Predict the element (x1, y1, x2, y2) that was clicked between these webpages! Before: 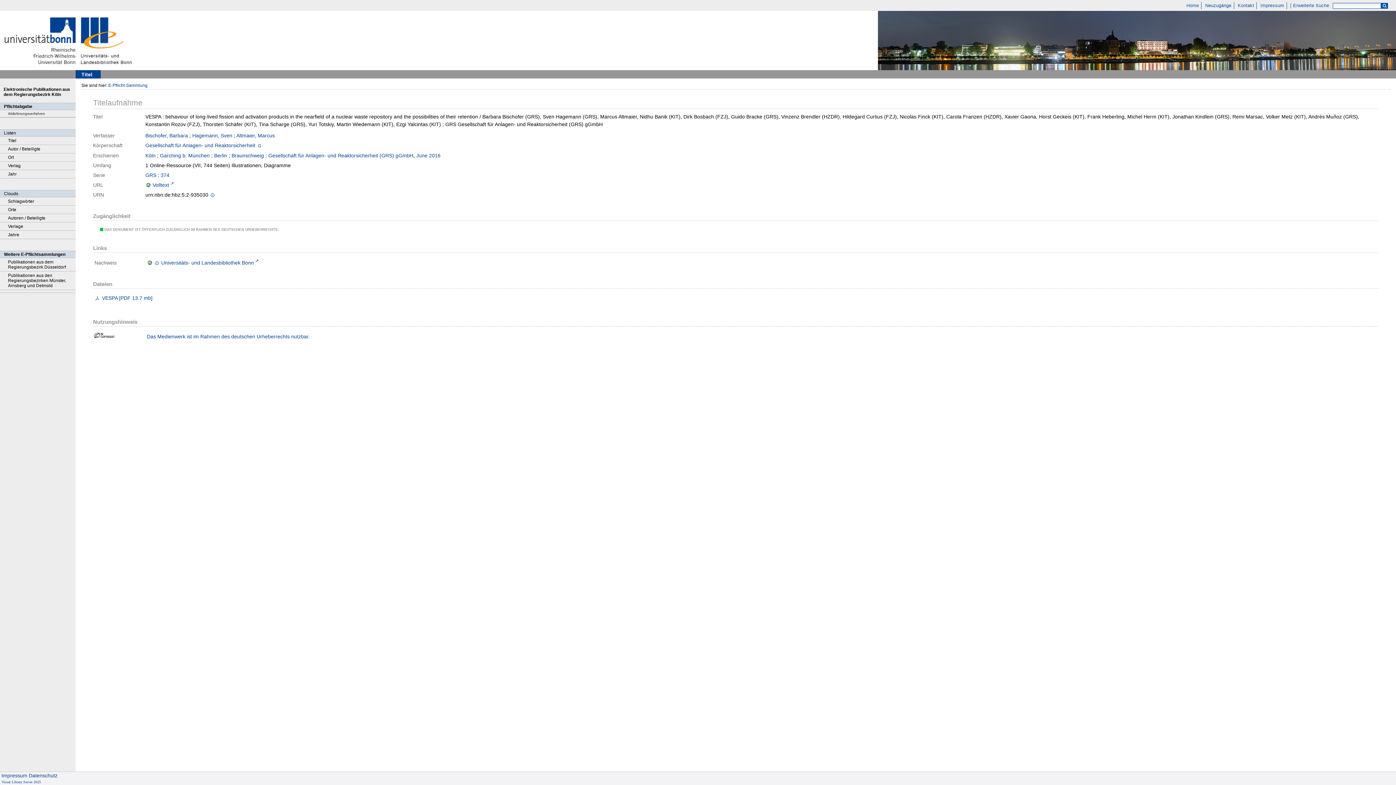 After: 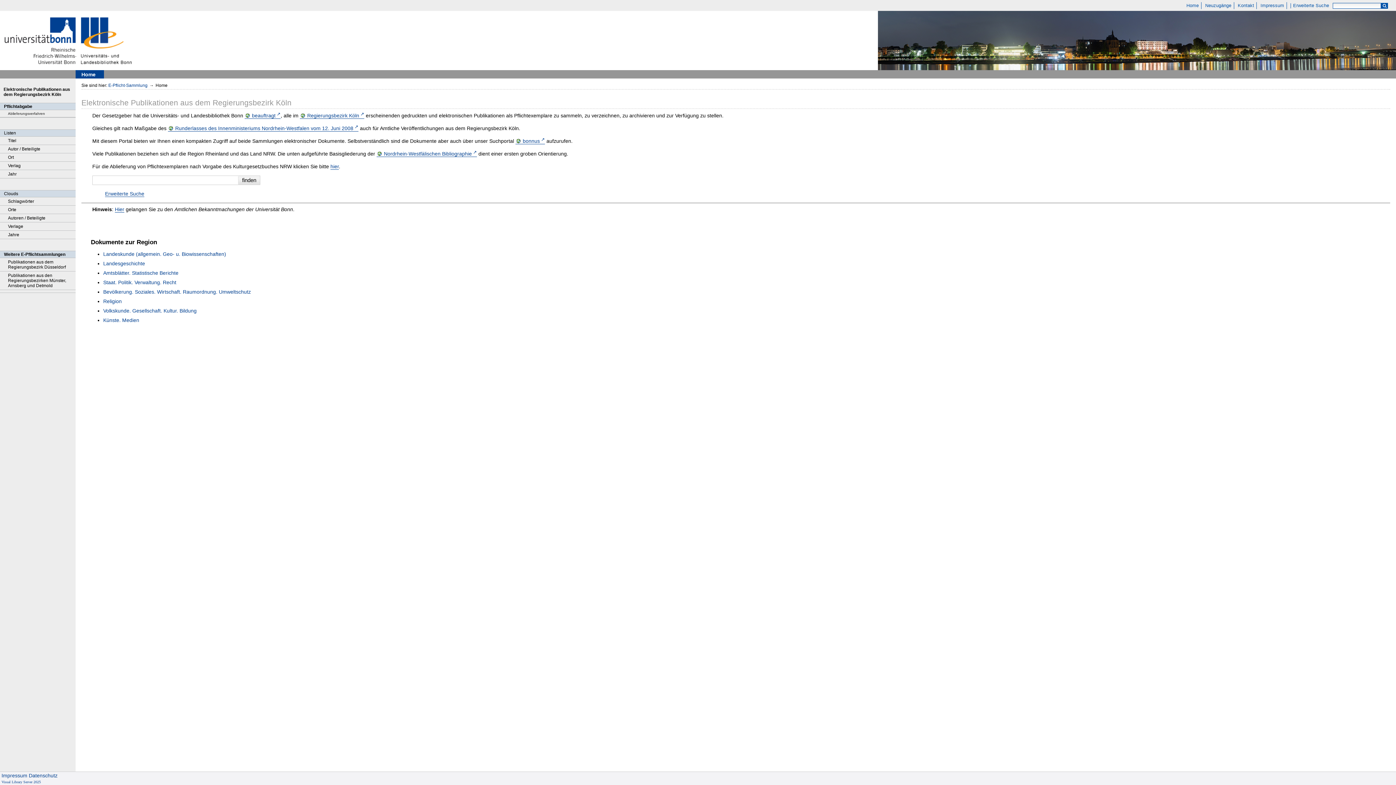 Action: label: Elektronische Publikationen aus dem Regierungsbezirk Köln bbox: (3, 86, 70, 97)